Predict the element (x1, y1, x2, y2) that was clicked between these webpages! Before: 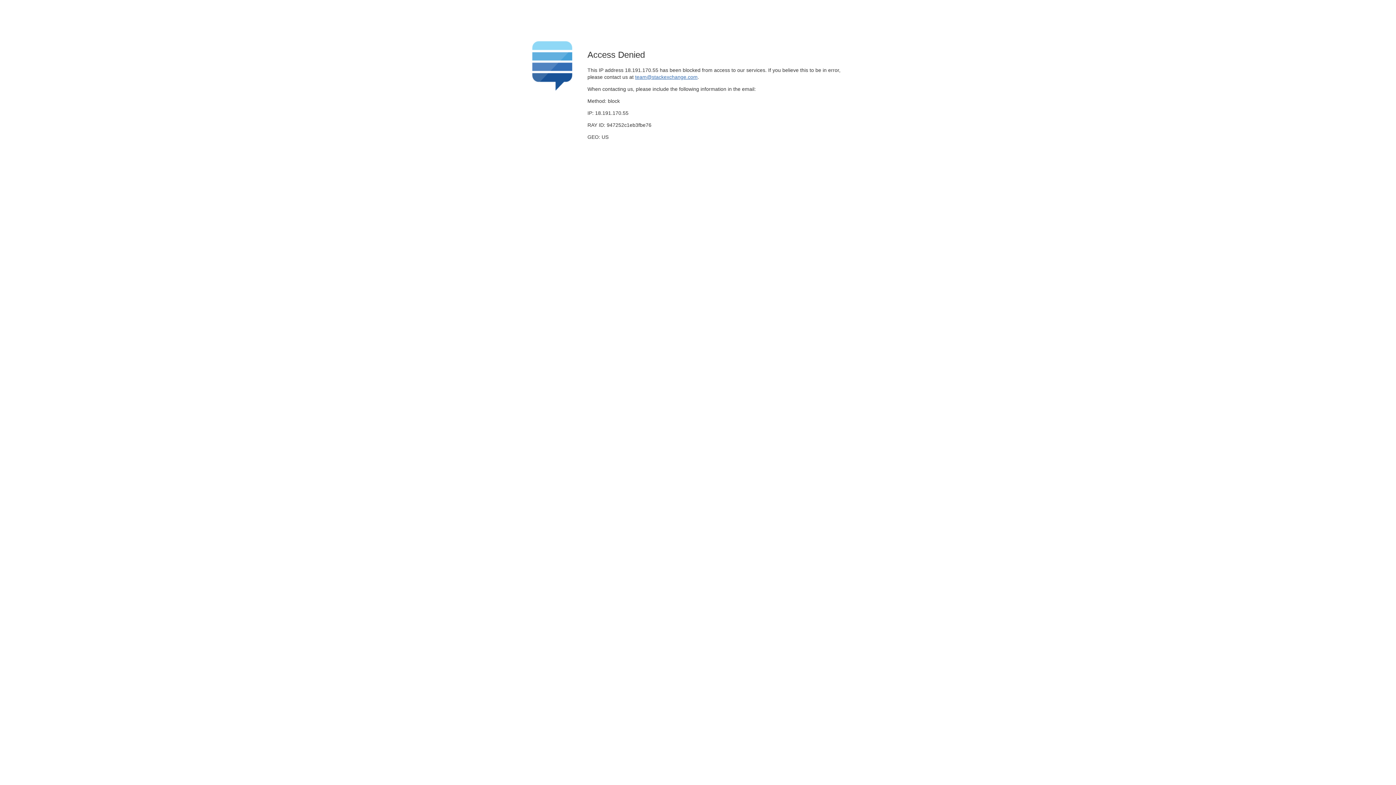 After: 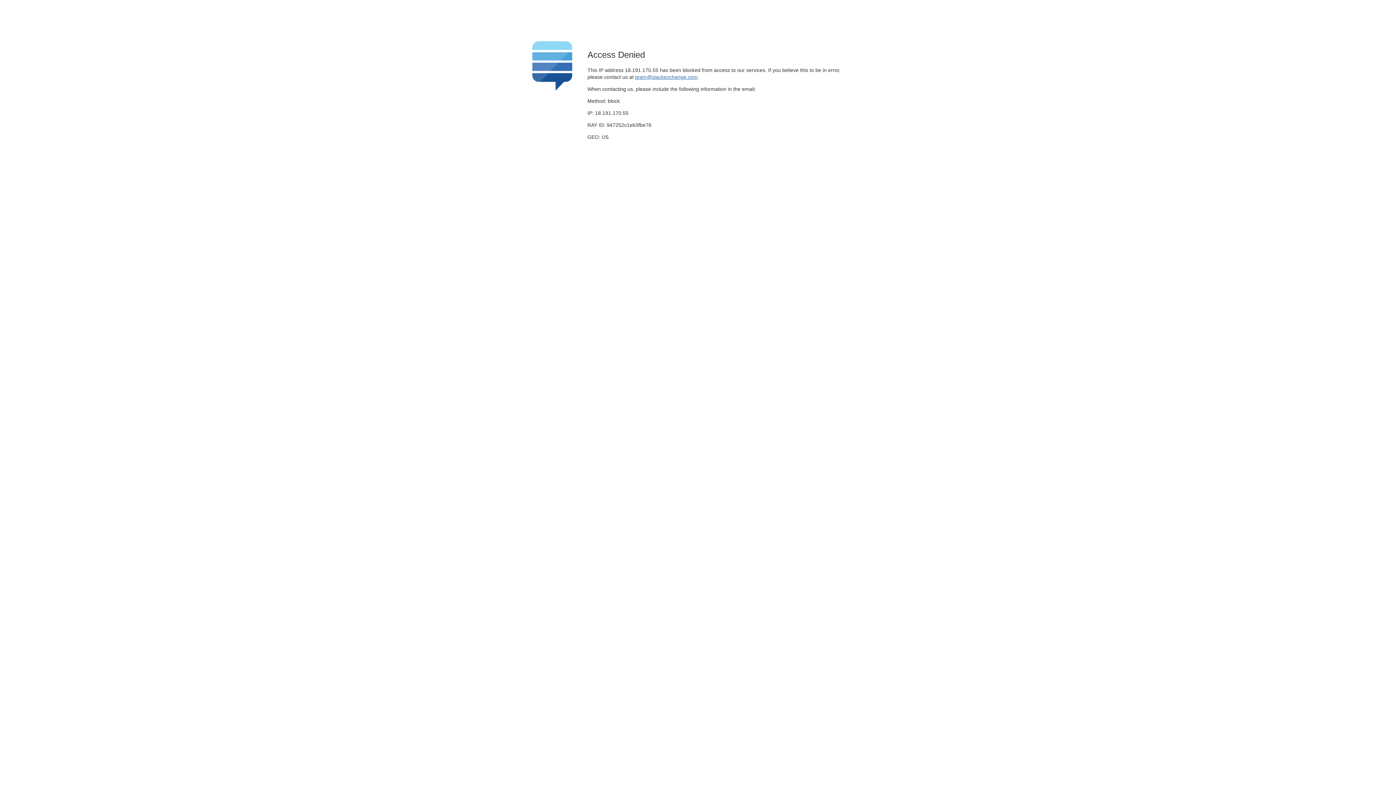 Action: label: team@stackexchange.com bbox: (635, 74, 697, 79)